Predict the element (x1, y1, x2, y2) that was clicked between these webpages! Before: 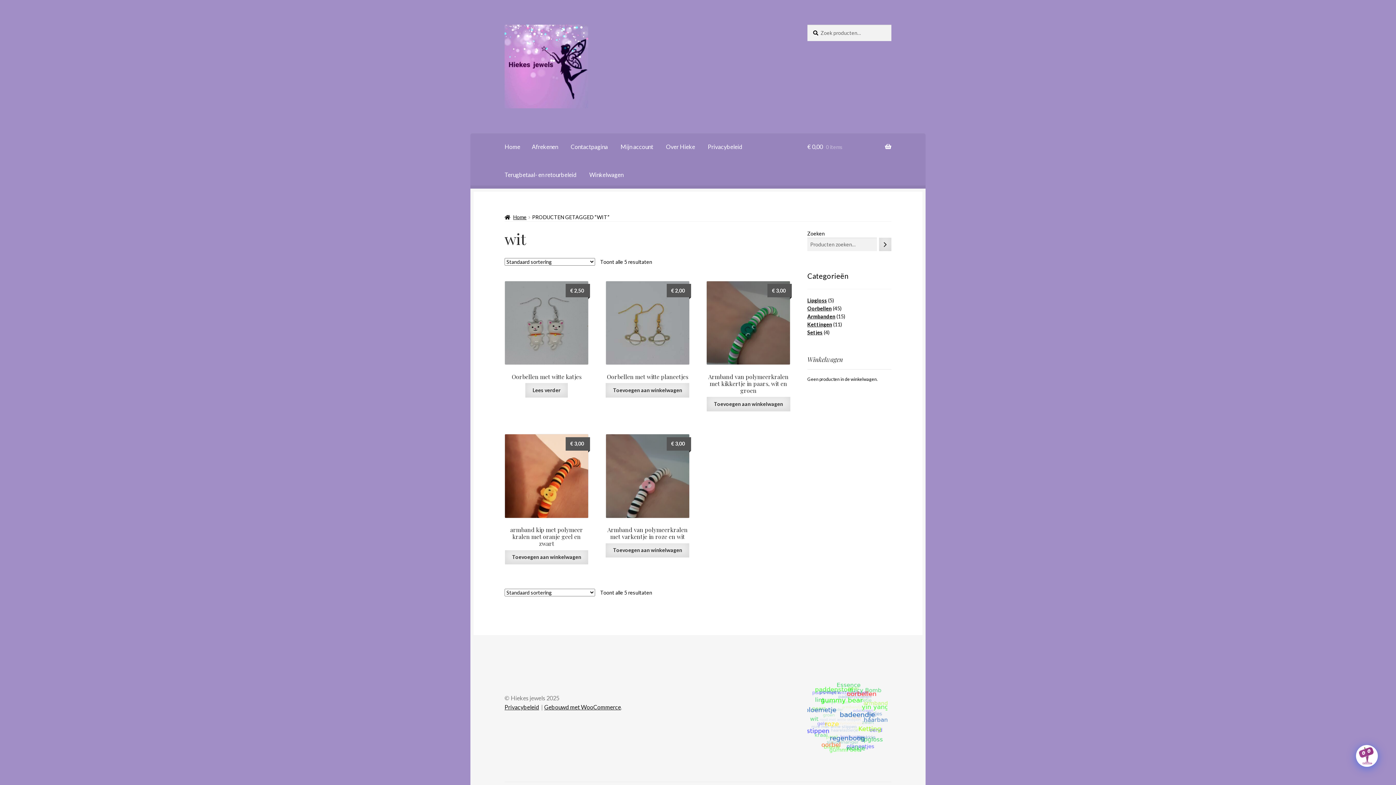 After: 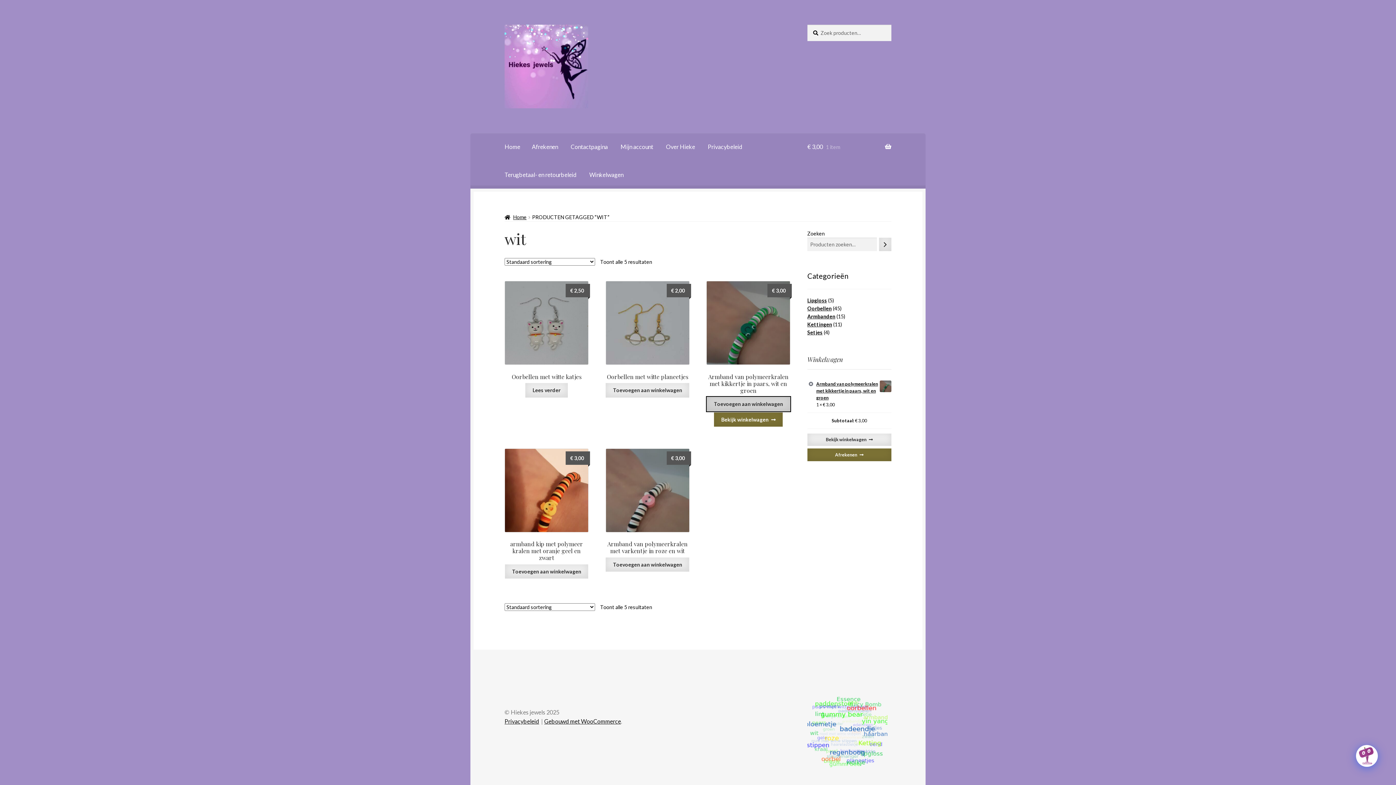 Action: bbox: (706, 397, 790, 411) label: Toevoegen aan winkelwagen: “Armband van polymeerkralen met kikkertje in paars, wit en groen“